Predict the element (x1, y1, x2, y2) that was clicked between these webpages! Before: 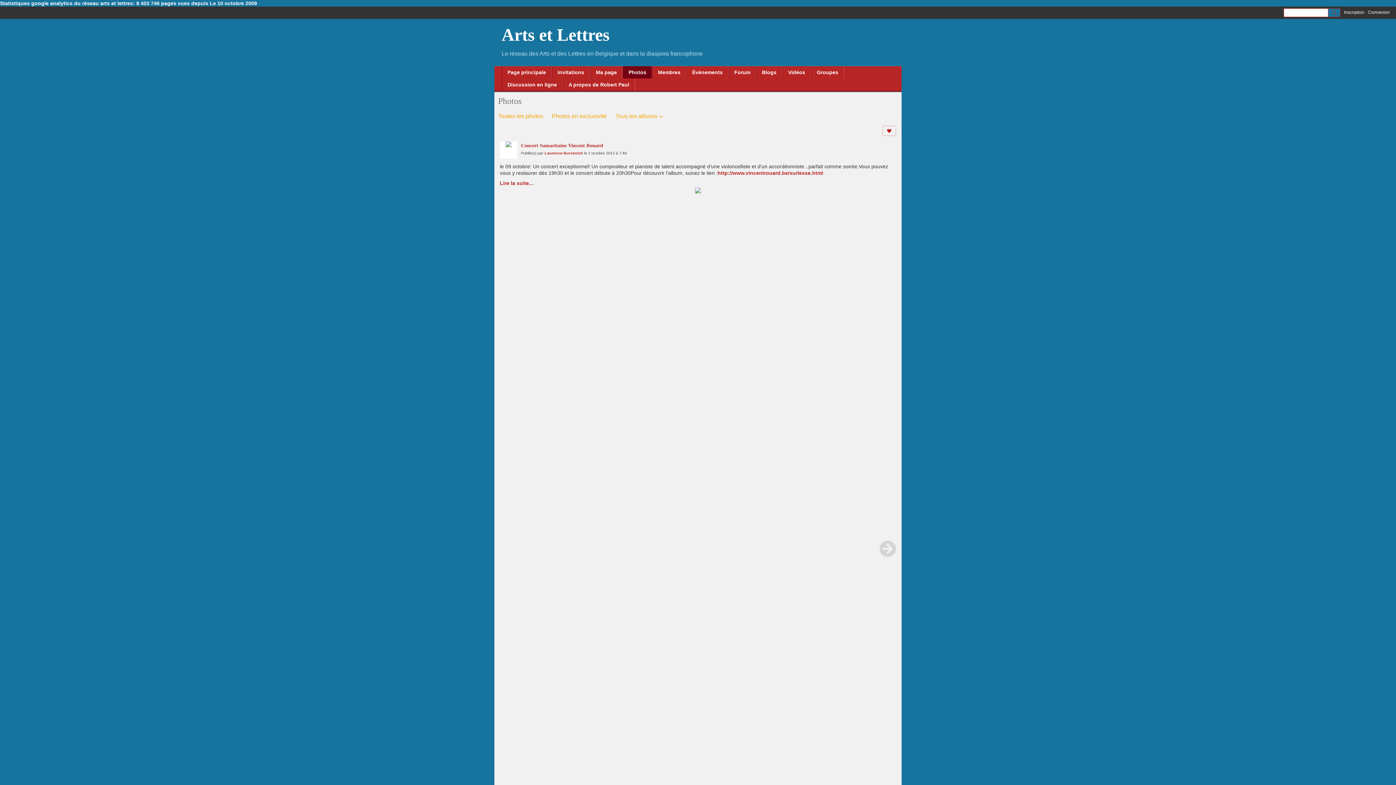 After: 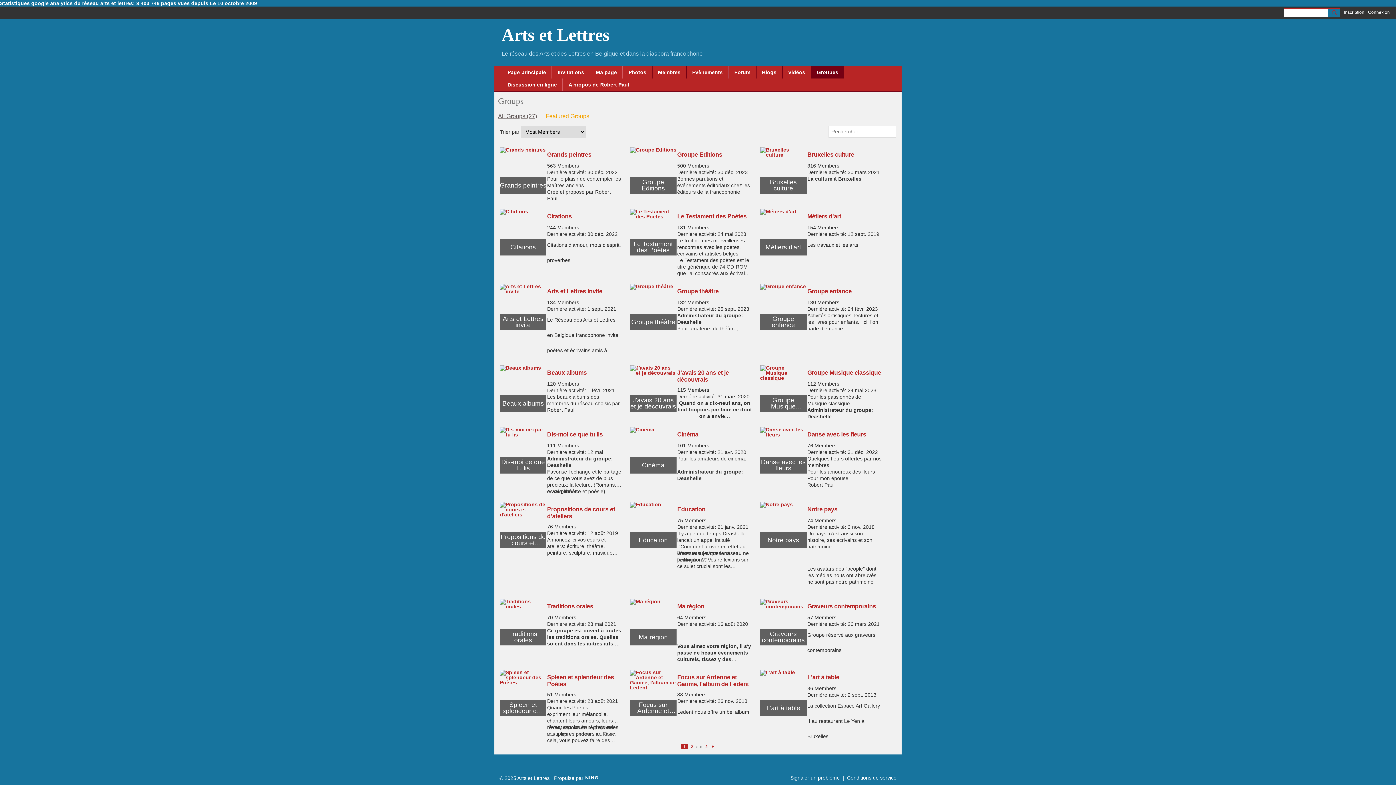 Action: label: Groupes bbox: (811, 66, 844, 78)